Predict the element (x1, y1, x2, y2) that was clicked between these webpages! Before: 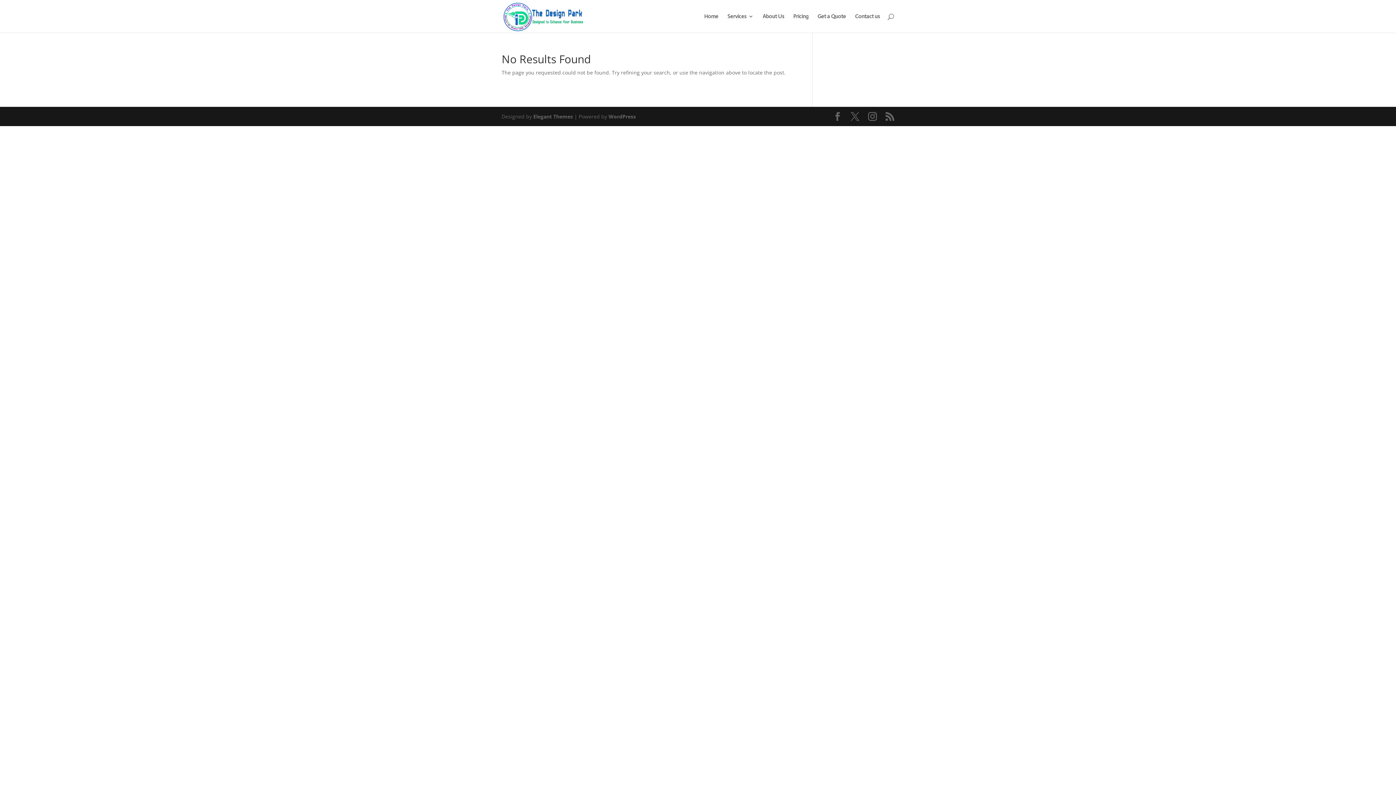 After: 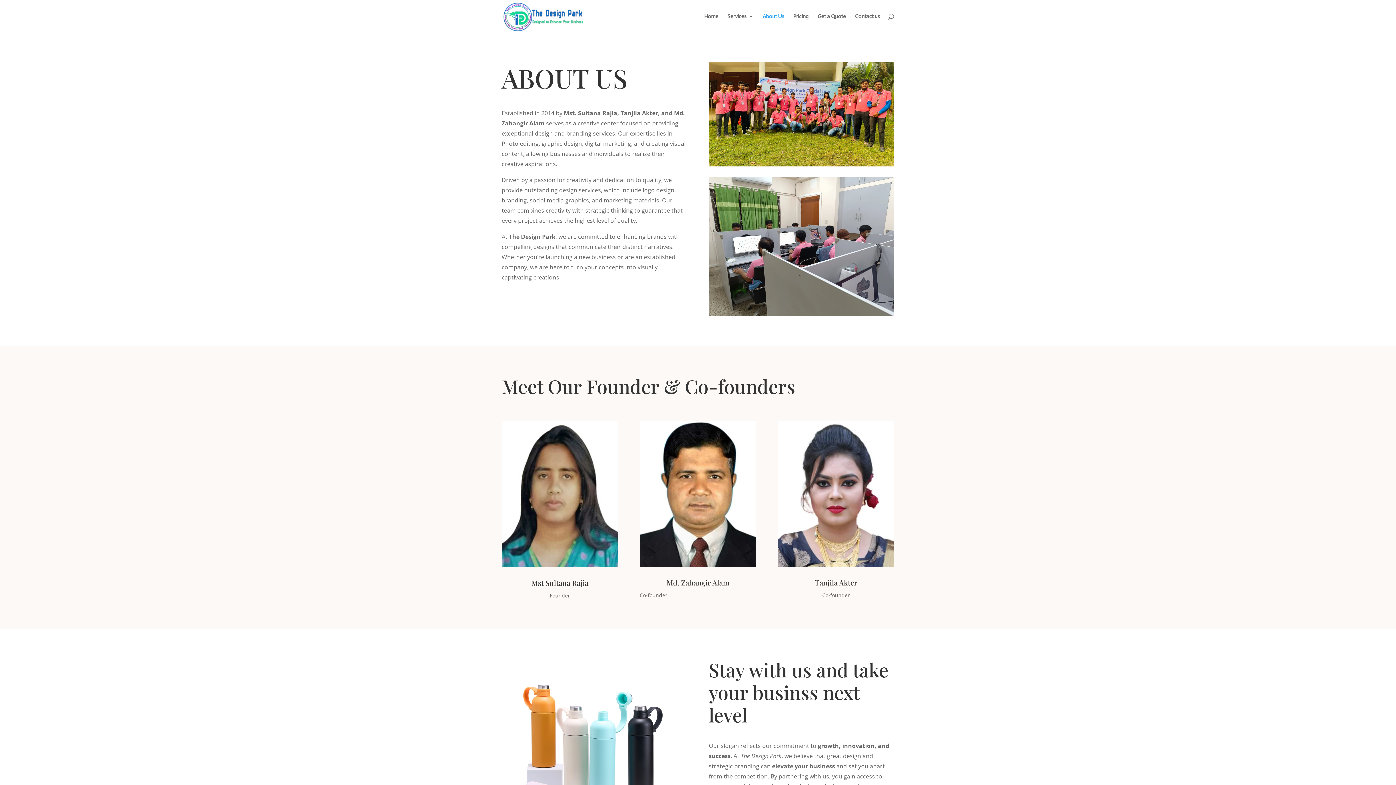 Action: label: About Us bbox: (762, 13, 784, 32)